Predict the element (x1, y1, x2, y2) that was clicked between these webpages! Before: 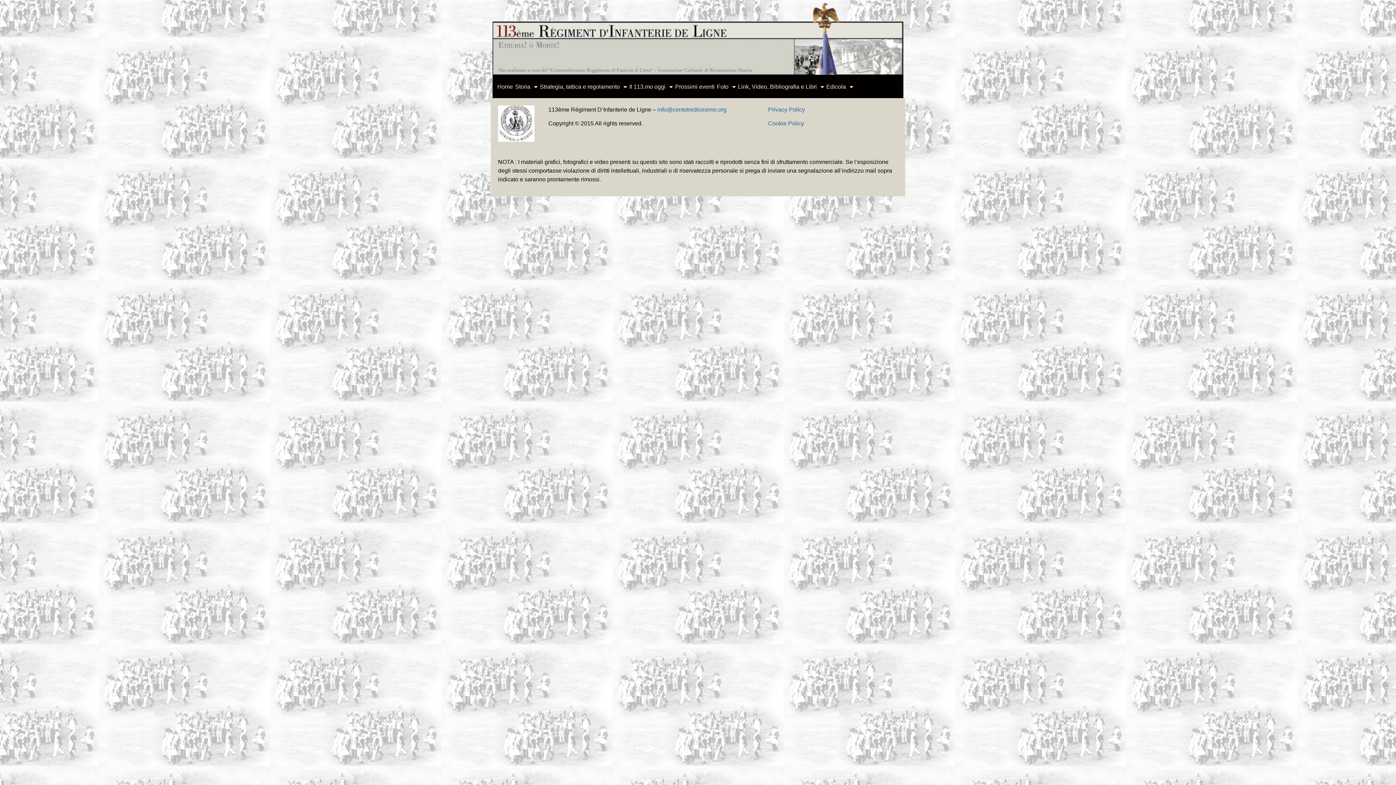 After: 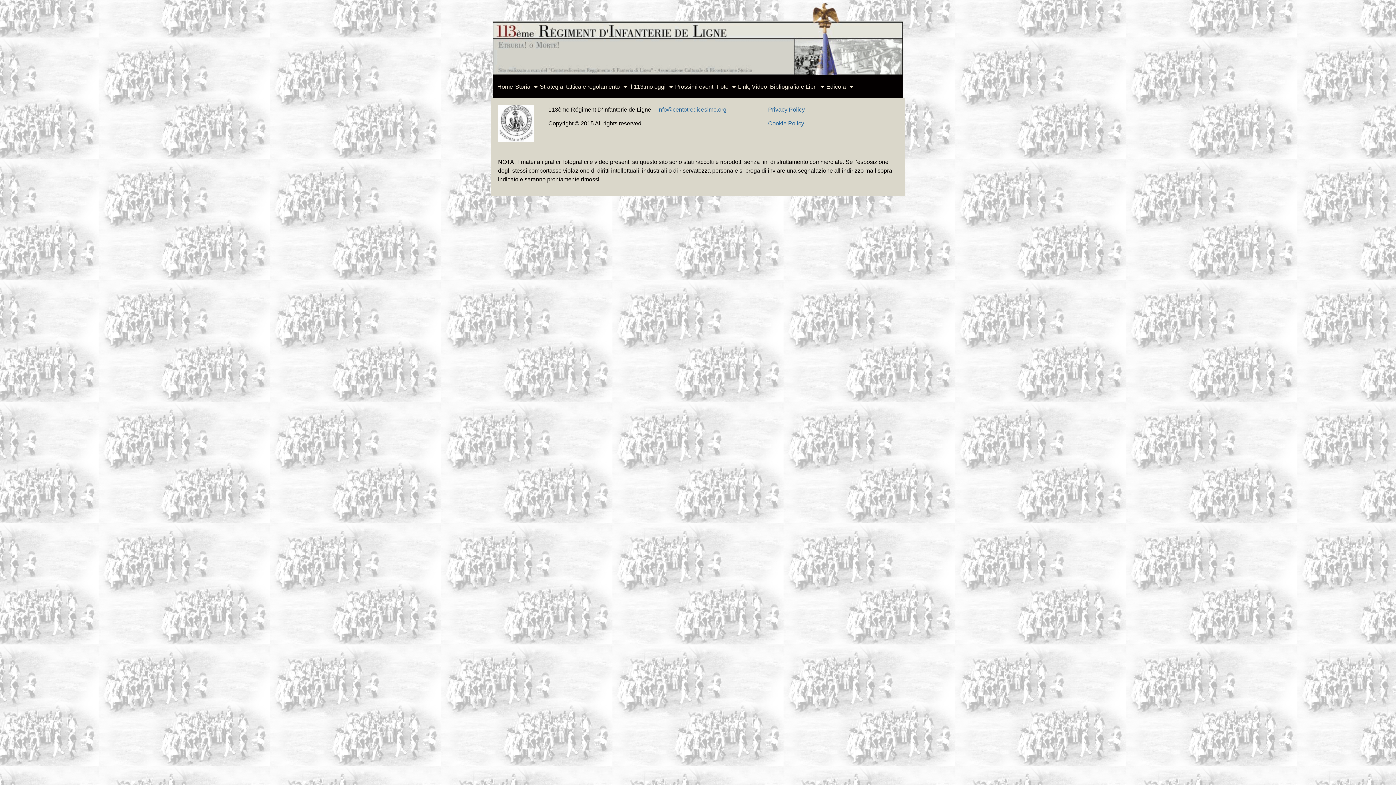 Action: label: Cookie Policy bbox: (768, 120, 804, 126)